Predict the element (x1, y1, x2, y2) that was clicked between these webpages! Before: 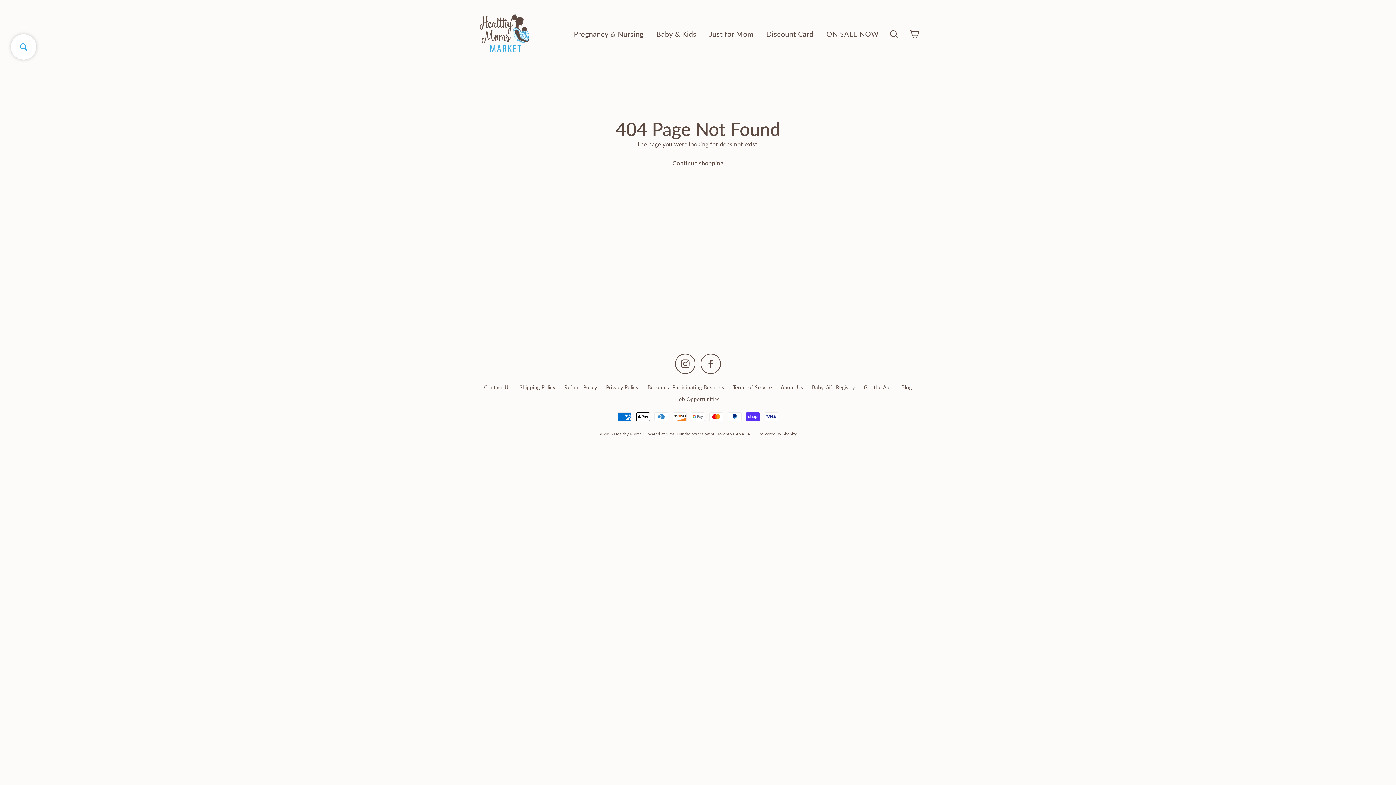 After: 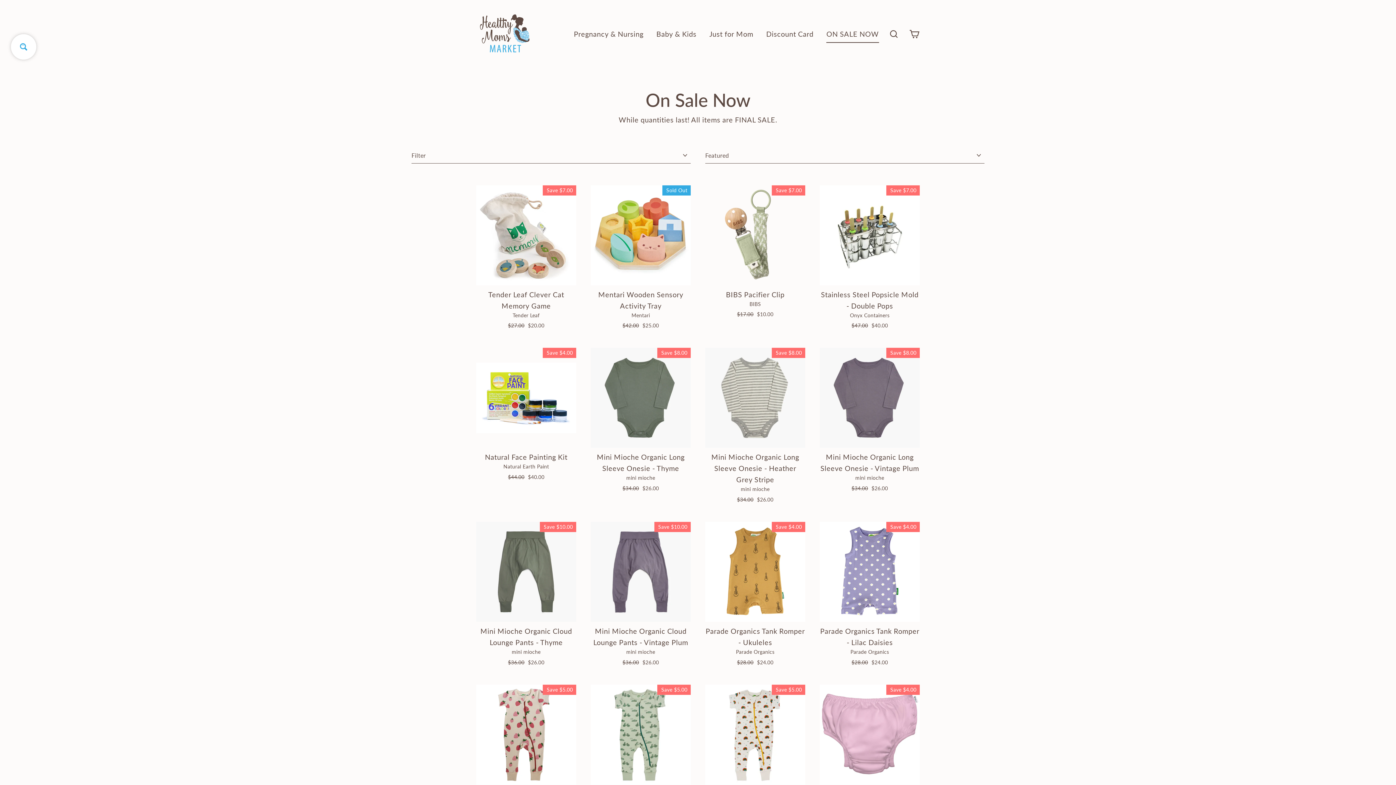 Action: bbox: (821, 25, 884, 42) label: ON SALE NOW